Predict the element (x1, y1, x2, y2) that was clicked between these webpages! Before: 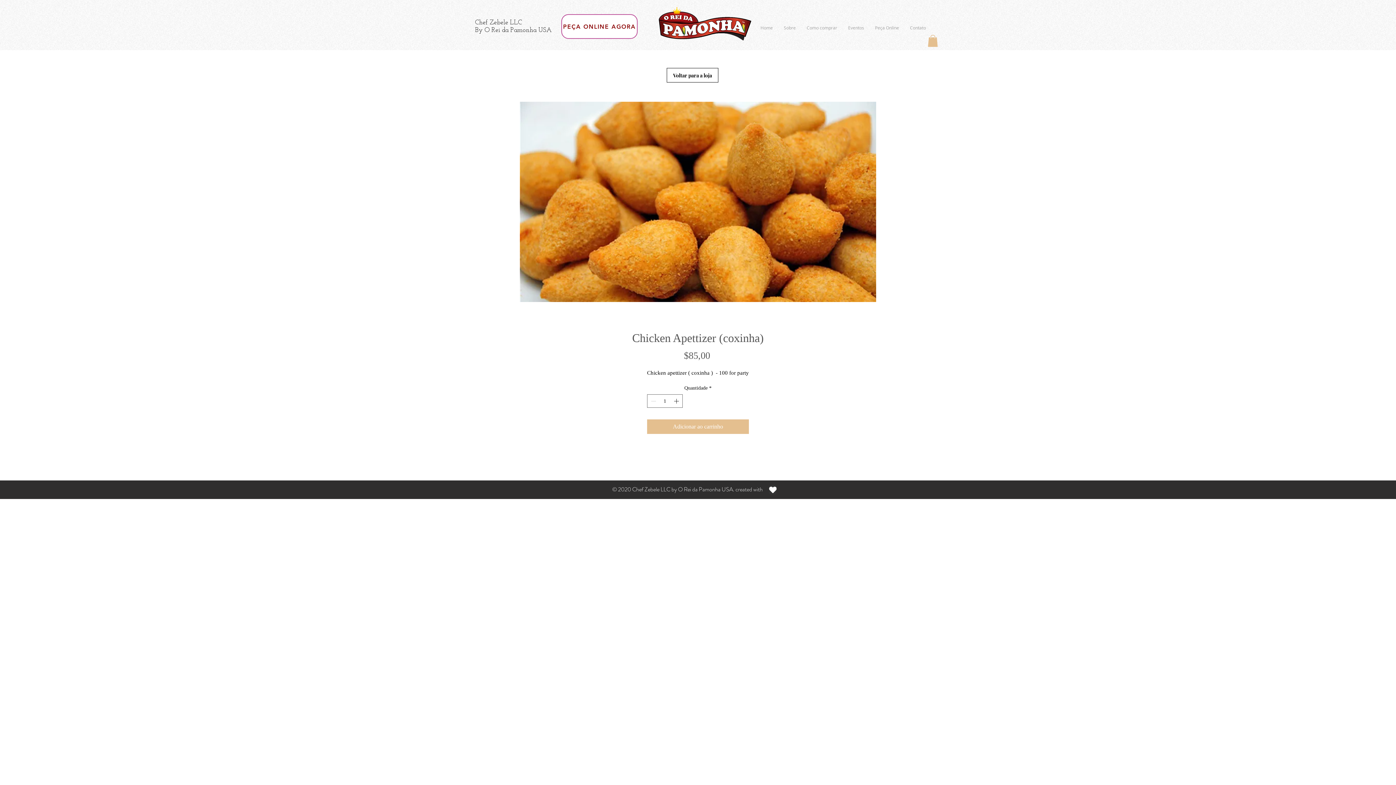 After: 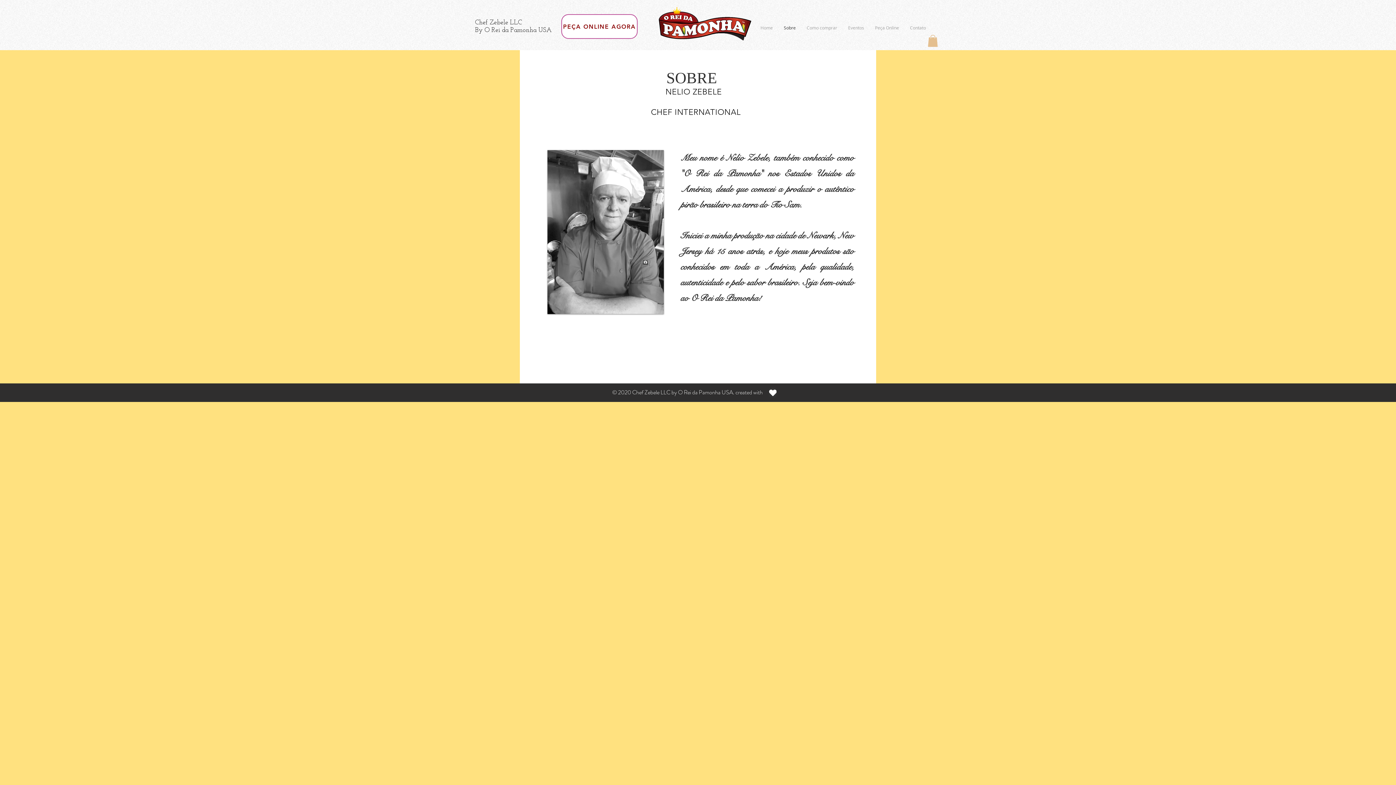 Action: bbox: (778, 21, 801, 34) label: Sobre